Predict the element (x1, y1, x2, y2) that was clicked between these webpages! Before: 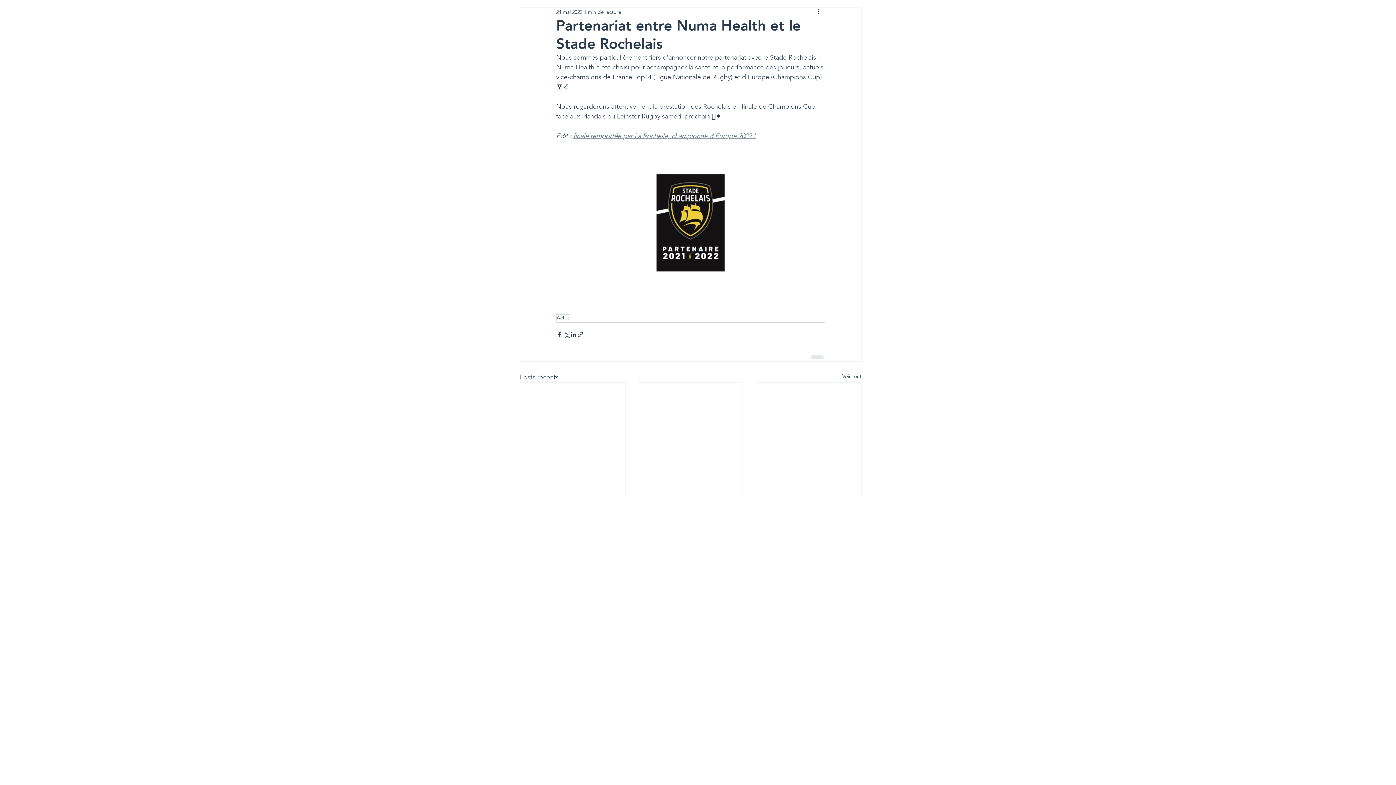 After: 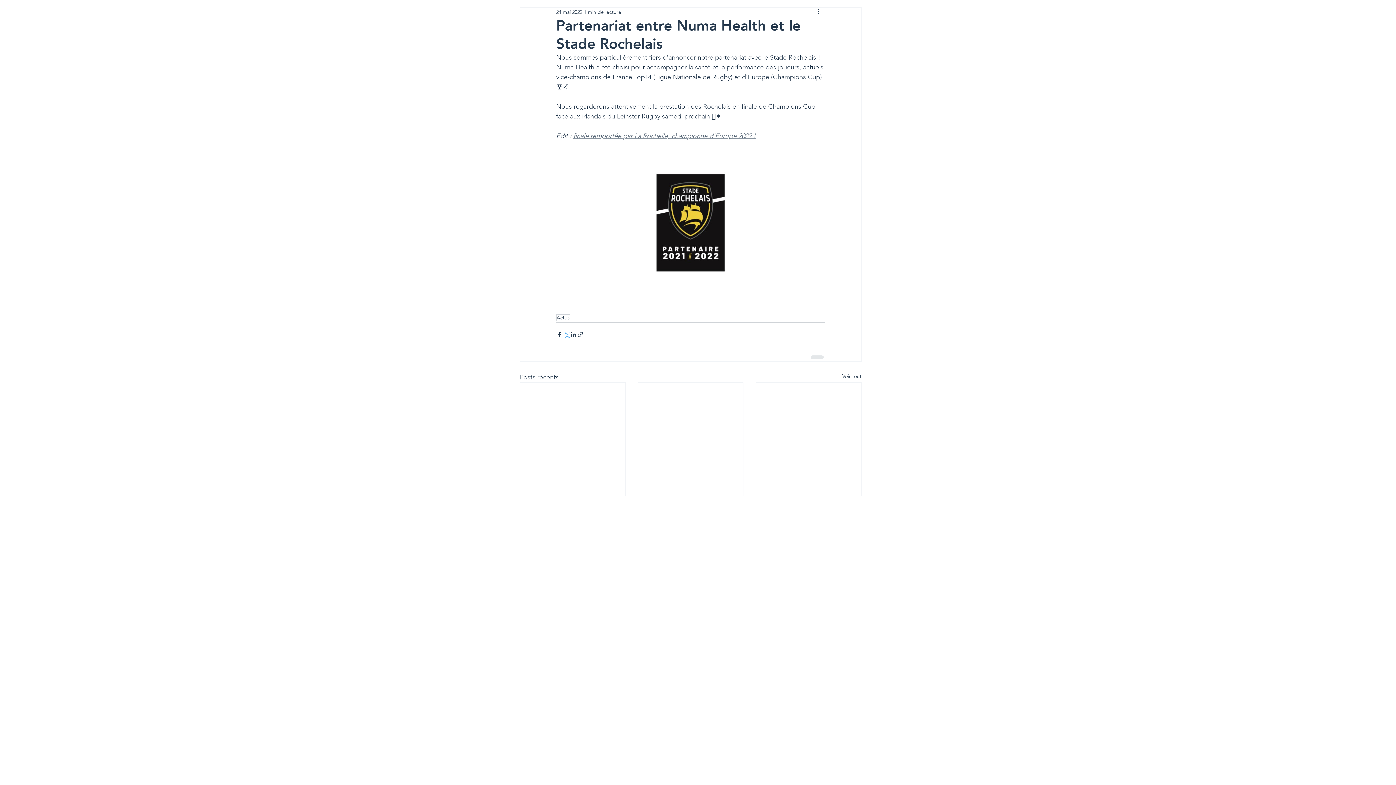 Action: label: Partager via X (Twitter) bbox: (563, 331, 570, 338)